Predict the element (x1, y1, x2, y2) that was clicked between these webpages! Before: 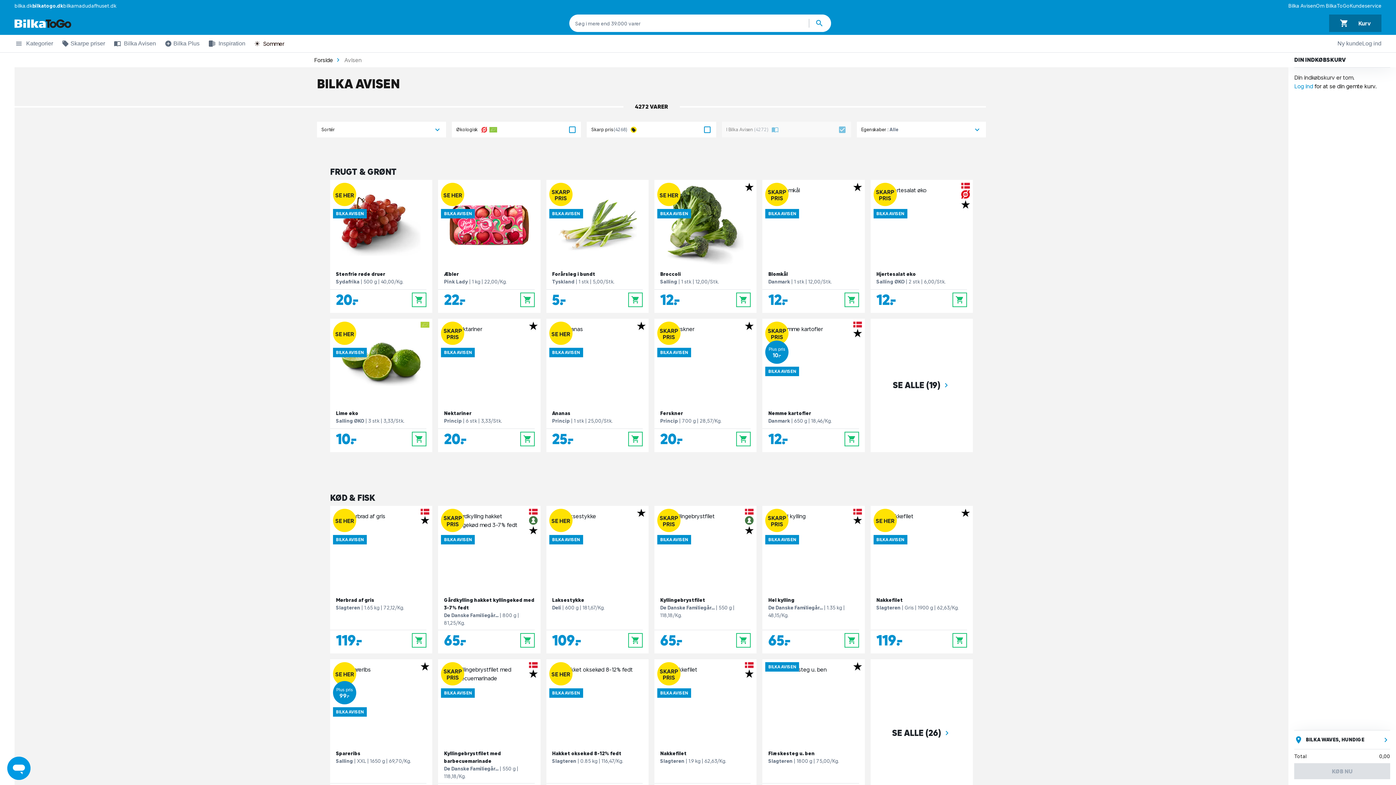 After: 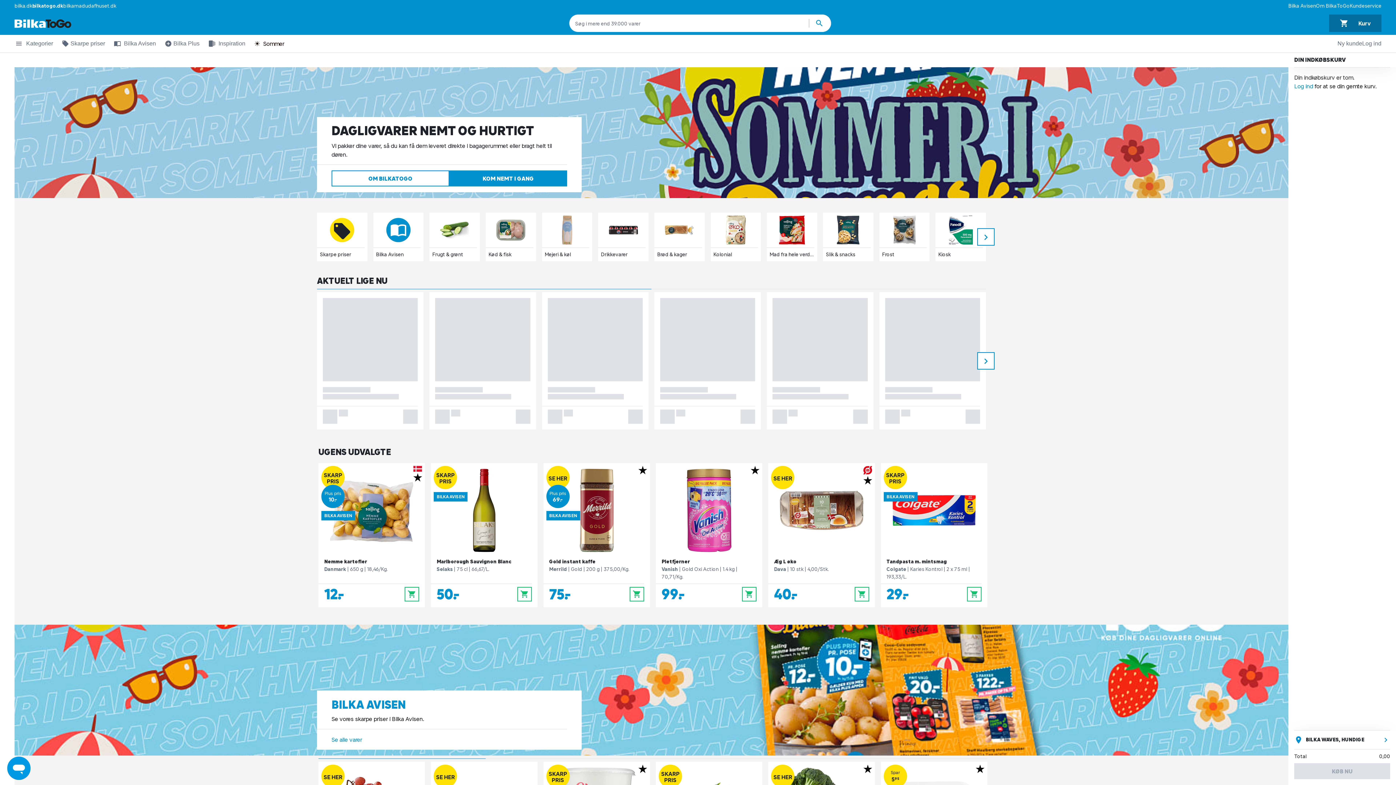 Action: bbox: (314, 56, 333, 63) label: Forside